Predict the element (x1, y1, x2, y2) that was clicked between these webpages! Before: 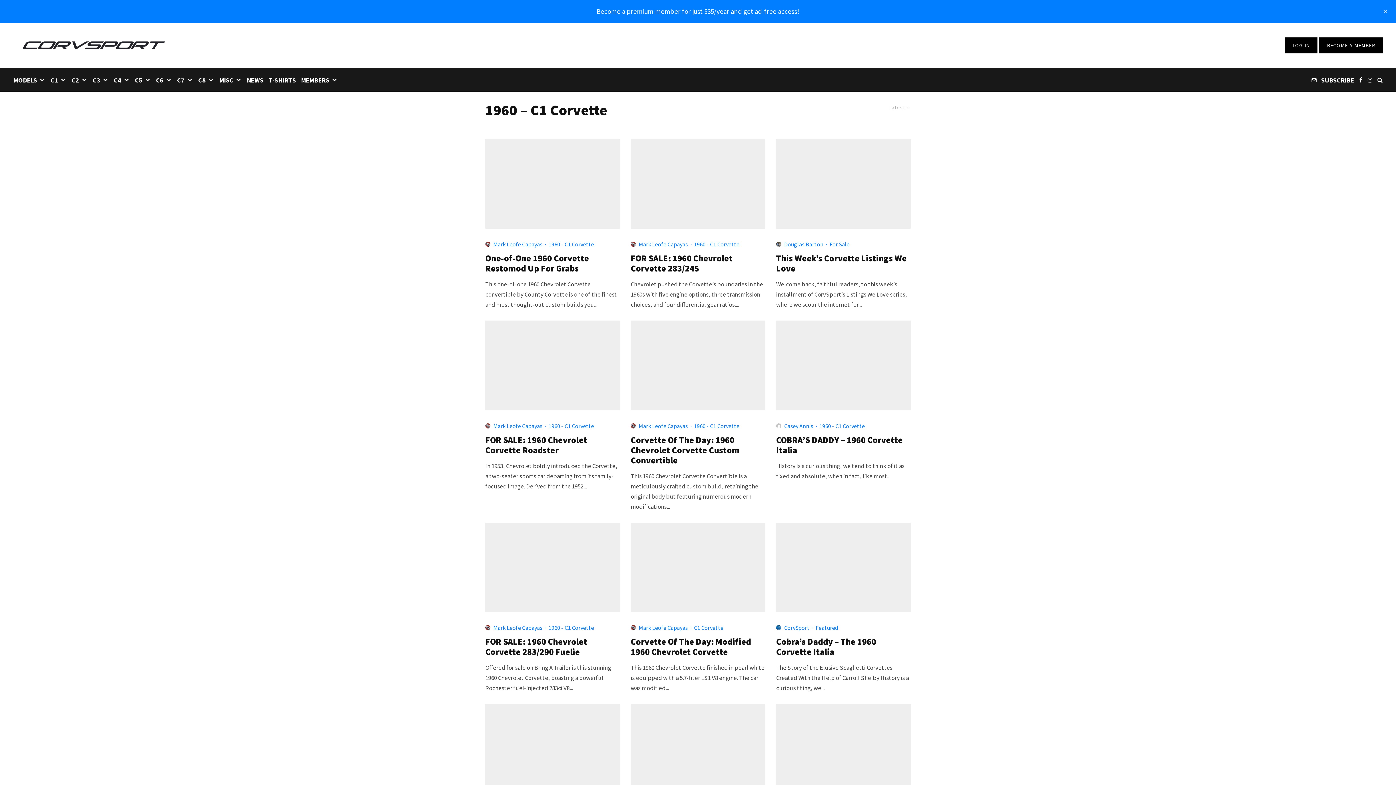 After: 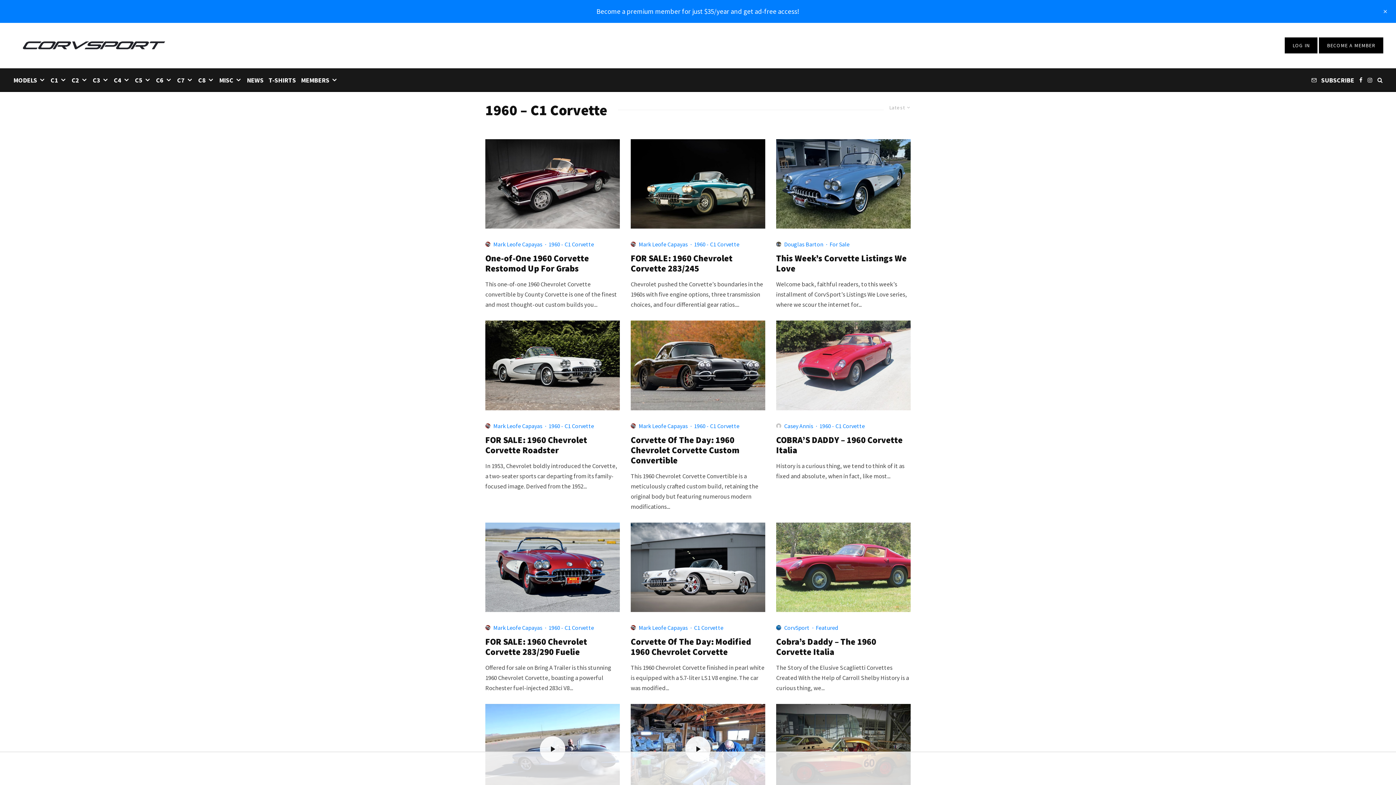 Action: label: Become a premium member for just $35/year and get ad-free access! bbox: (596, 6, 799, 15)